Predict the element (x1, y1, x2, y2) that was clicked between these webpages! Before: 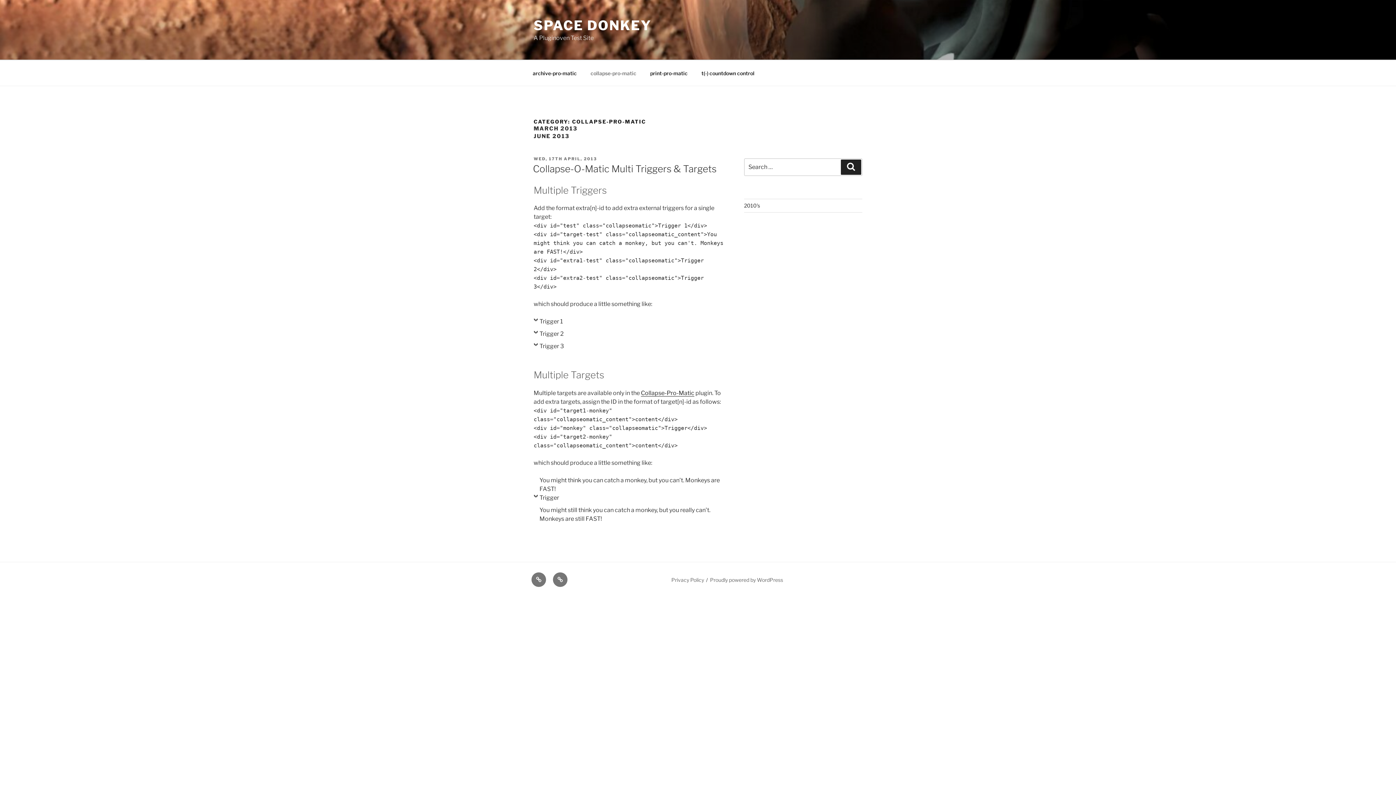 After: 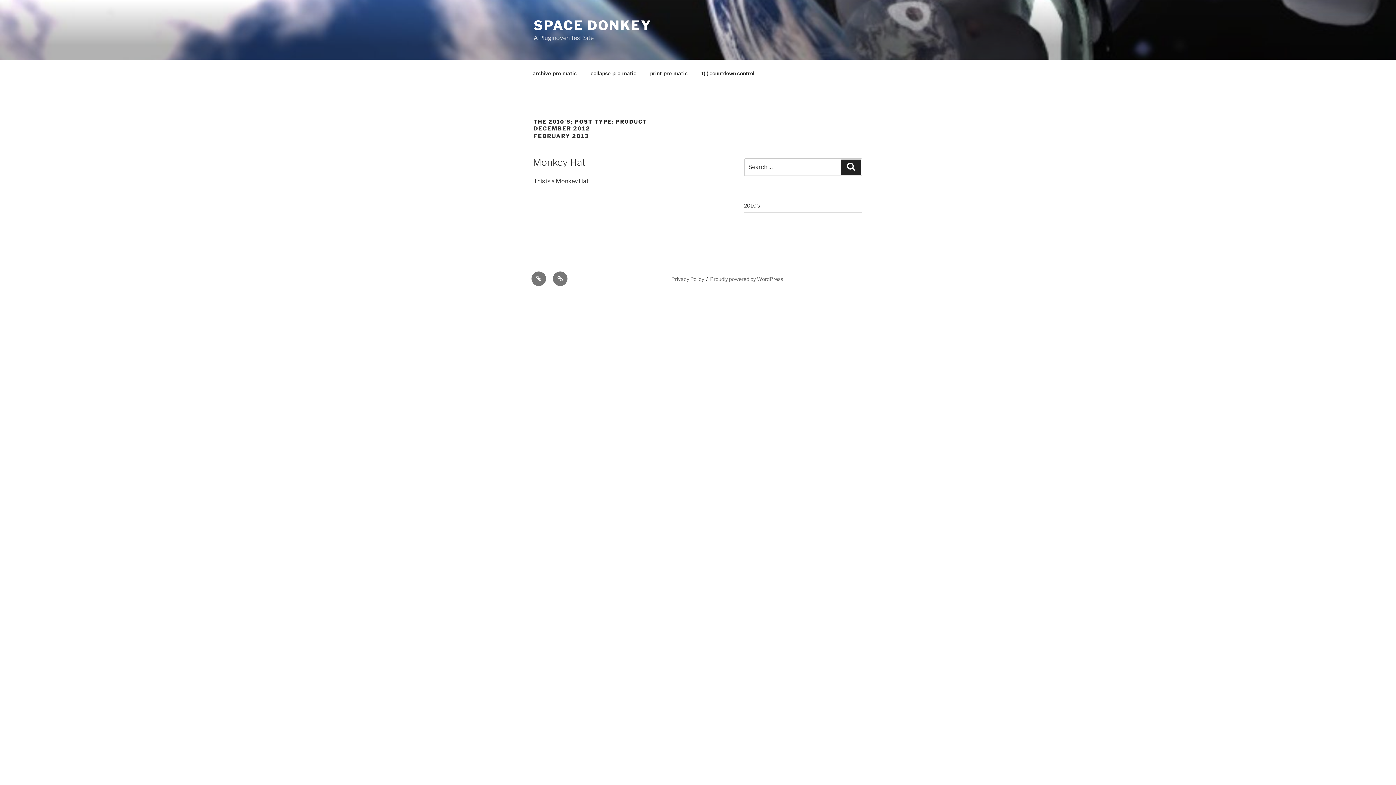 Action: bbox: (744, 202, 760, 208) label: 2010’s